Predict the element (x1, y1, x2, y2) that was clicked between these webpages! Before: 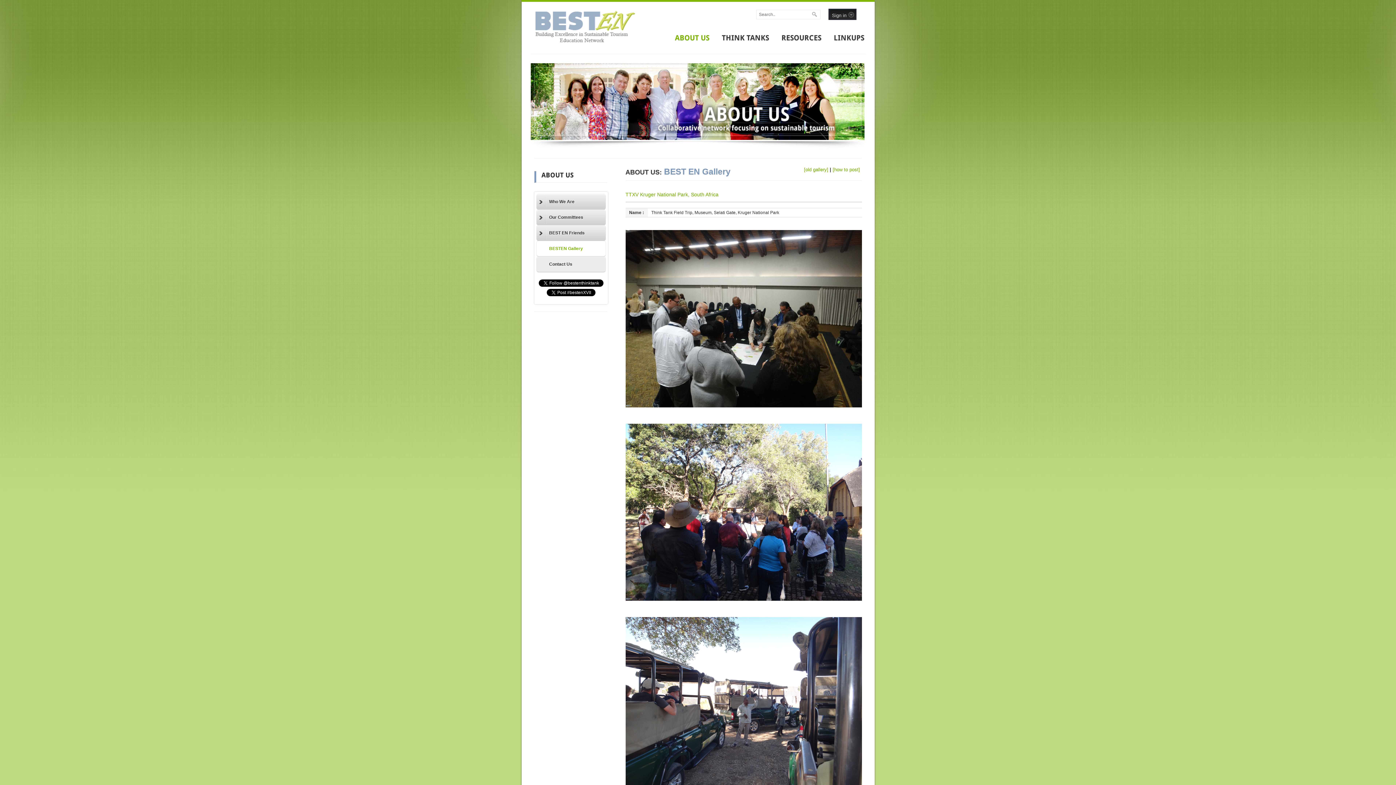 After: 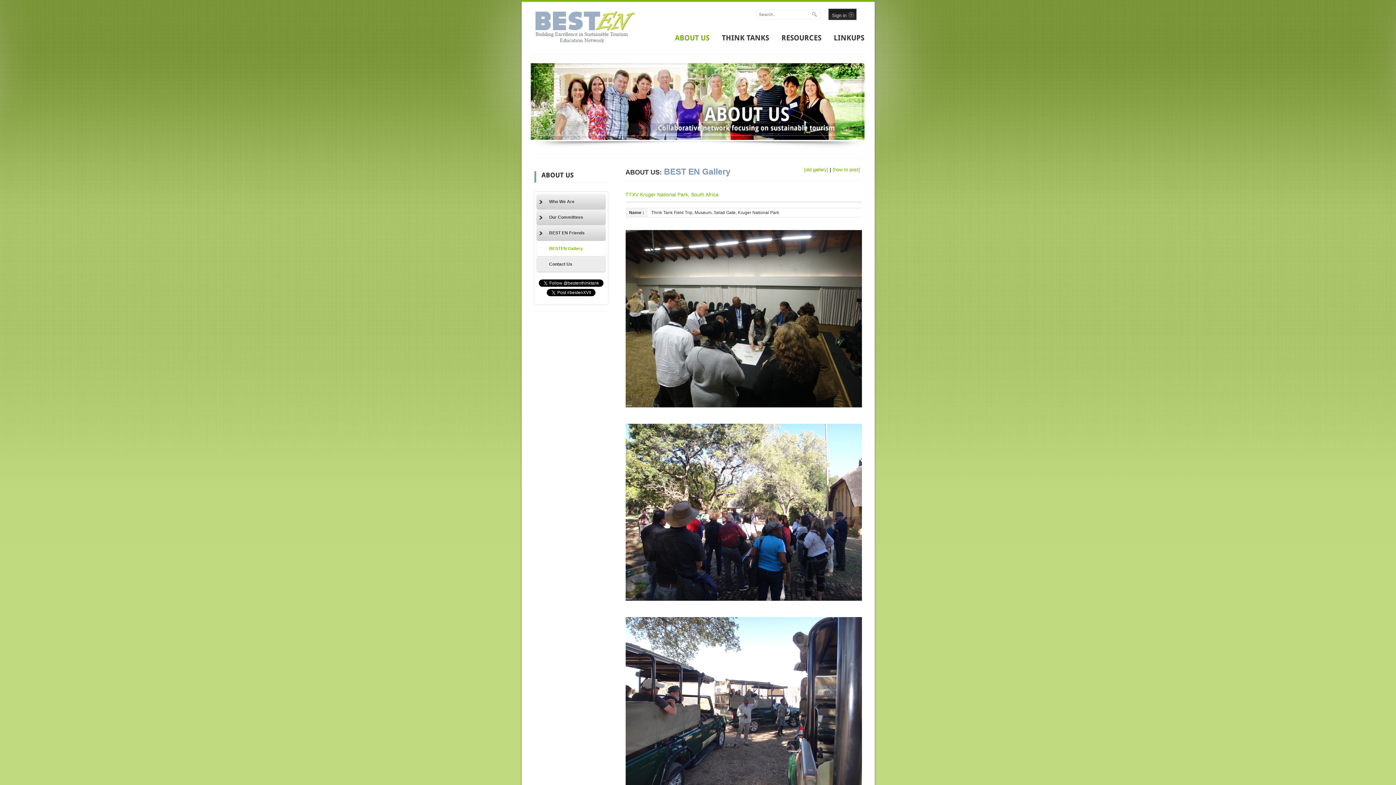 Action: bbox: (625, 191, 718, 197) label: TTXV Kruger National Park, South Africa